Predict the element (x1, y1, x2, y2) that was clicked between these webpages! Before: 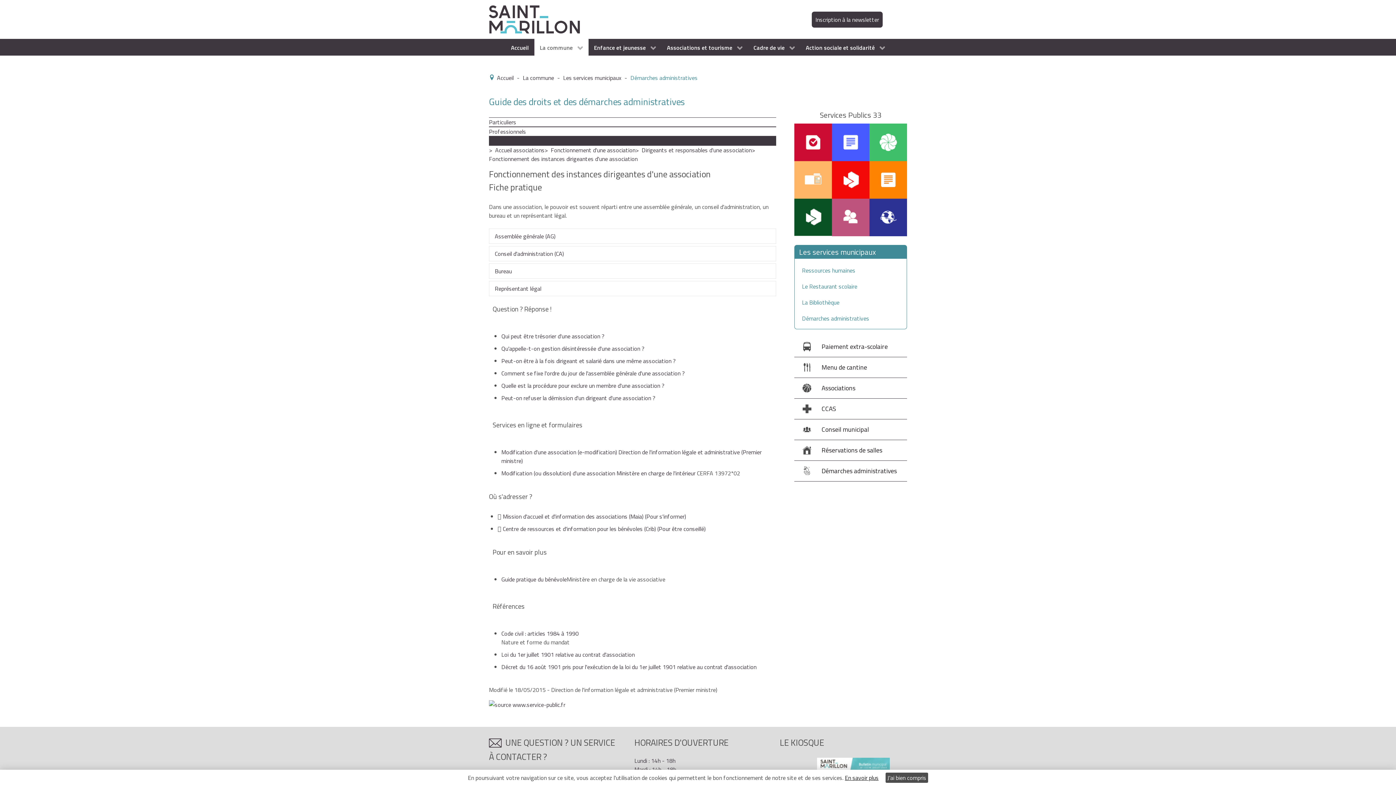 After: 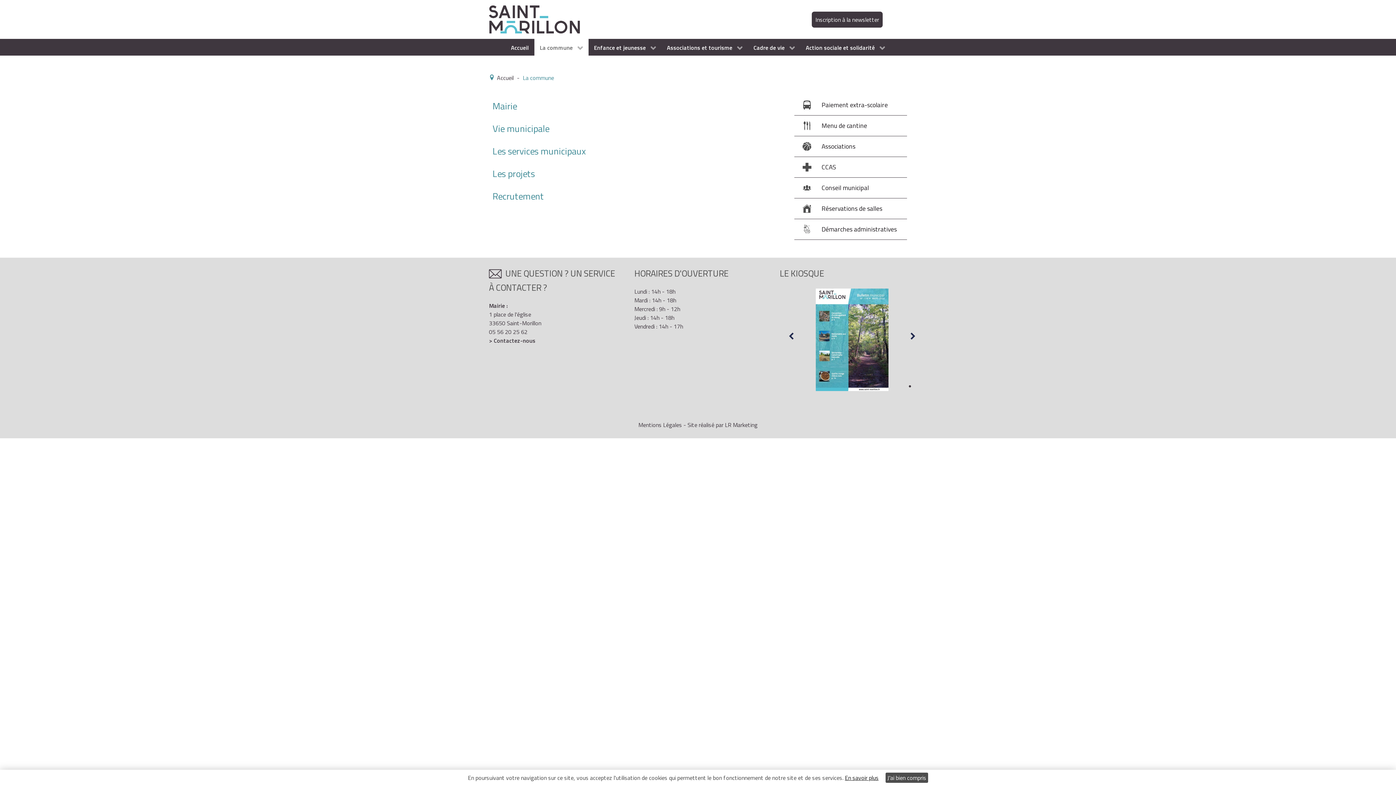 Action: label: La commune bbox: (522, 73, 554, 82)